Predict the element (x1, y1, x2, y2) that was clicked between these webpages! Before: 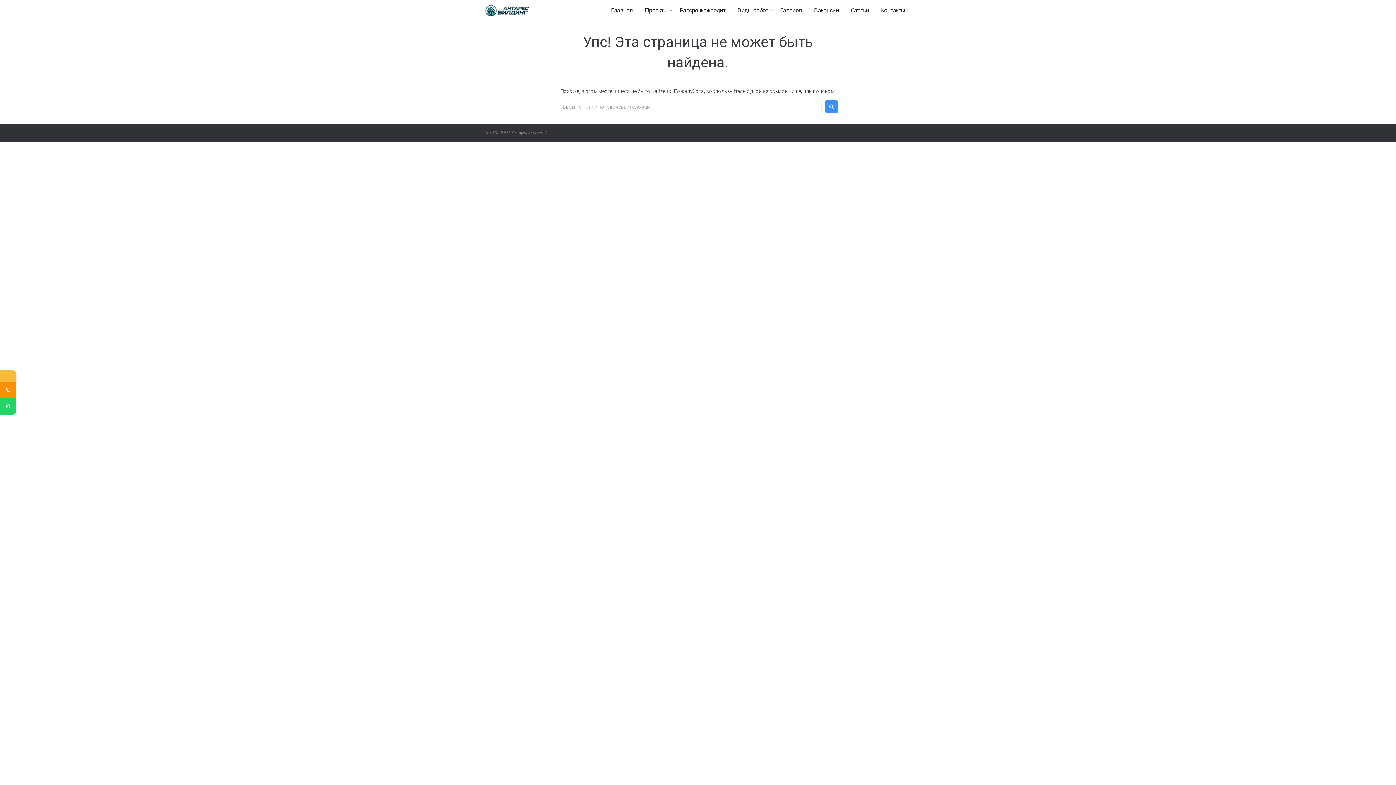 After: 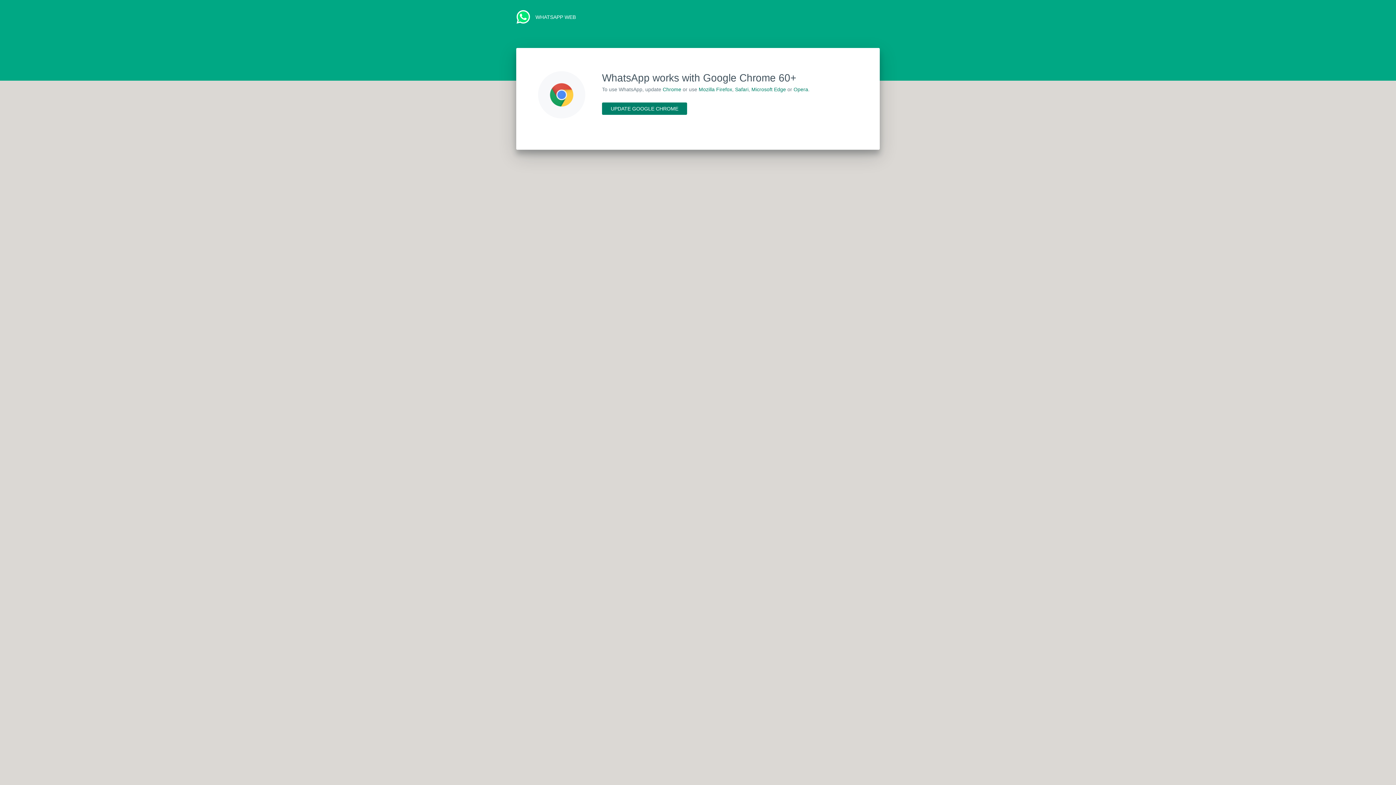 Action: bbox: (0, 398, 16, 414)